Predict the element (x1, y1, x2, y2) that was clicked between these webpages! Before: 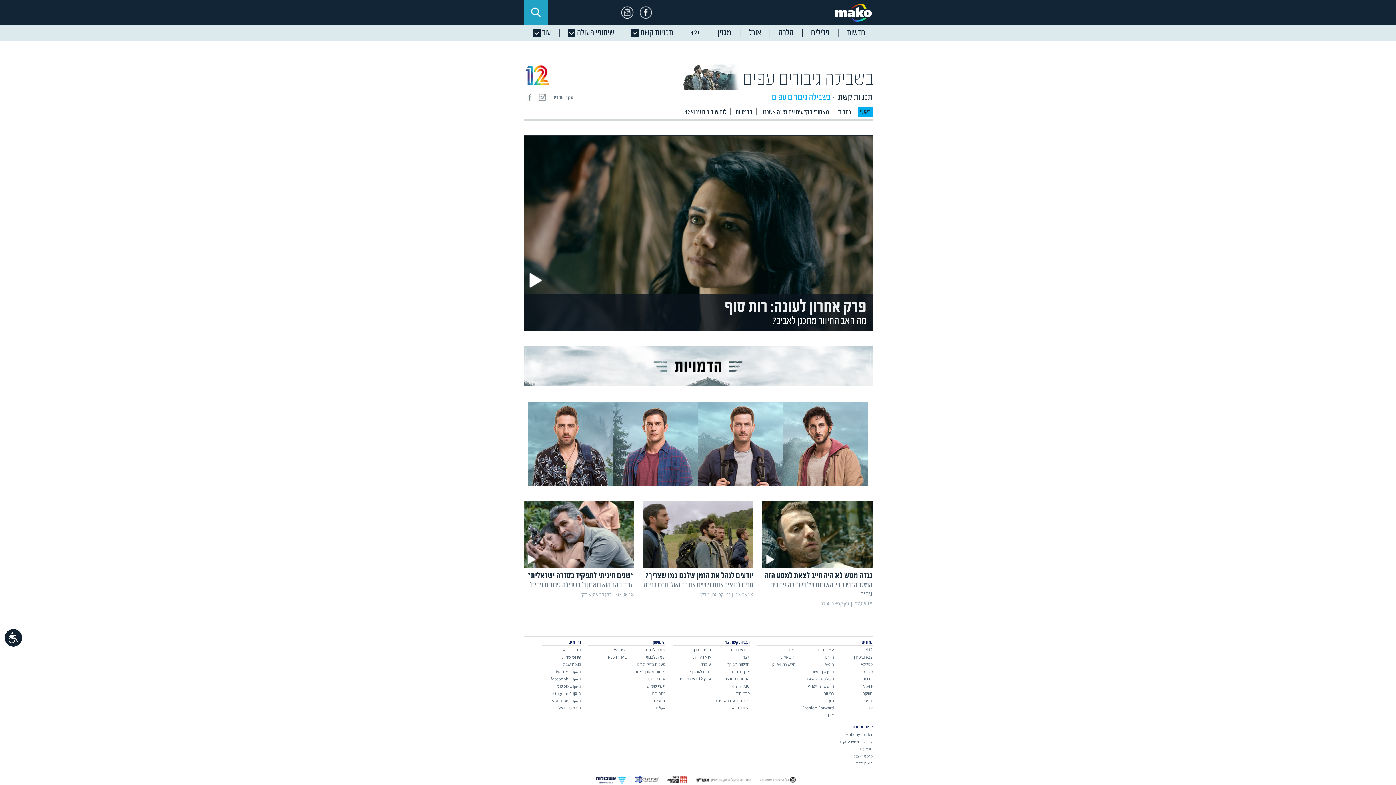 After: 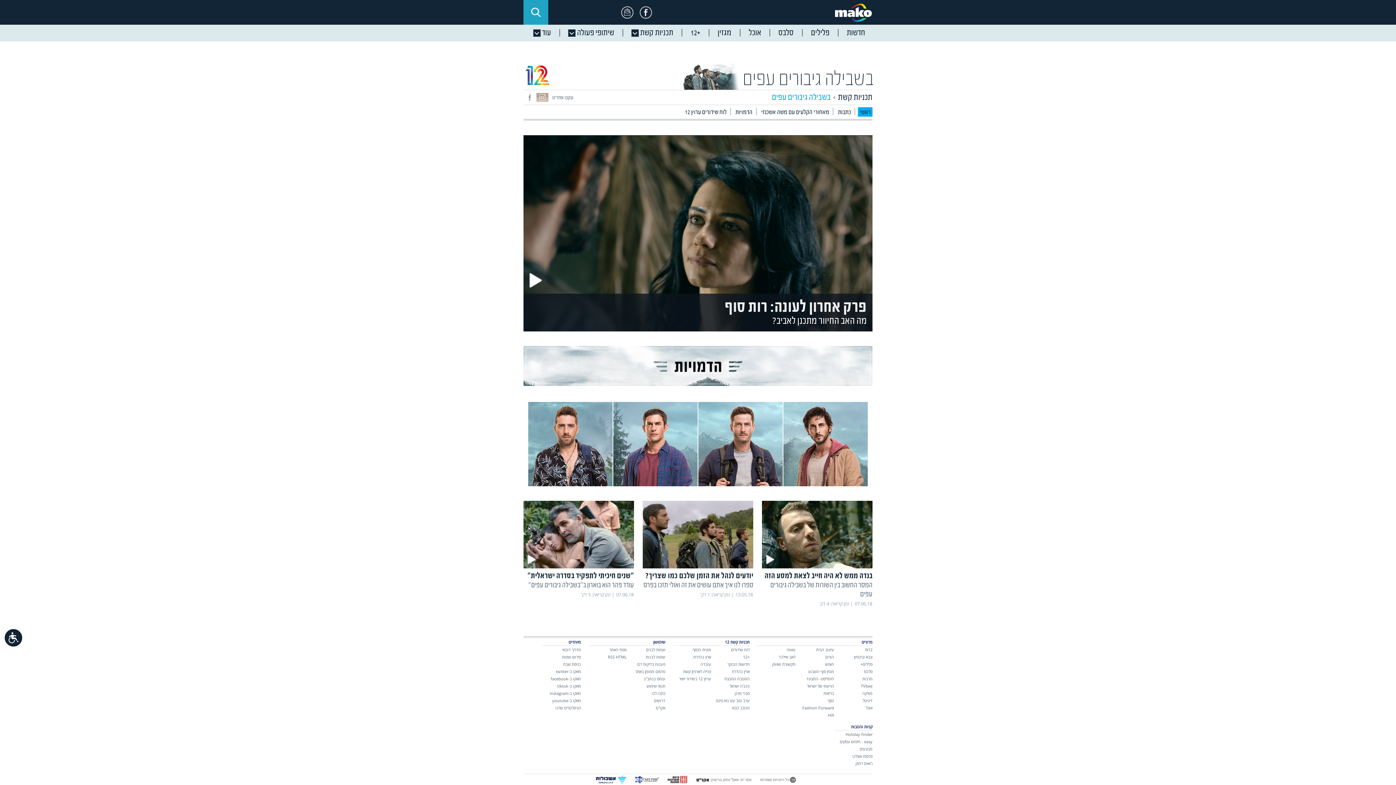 Action: bbox: (536, 93, 548, 101)